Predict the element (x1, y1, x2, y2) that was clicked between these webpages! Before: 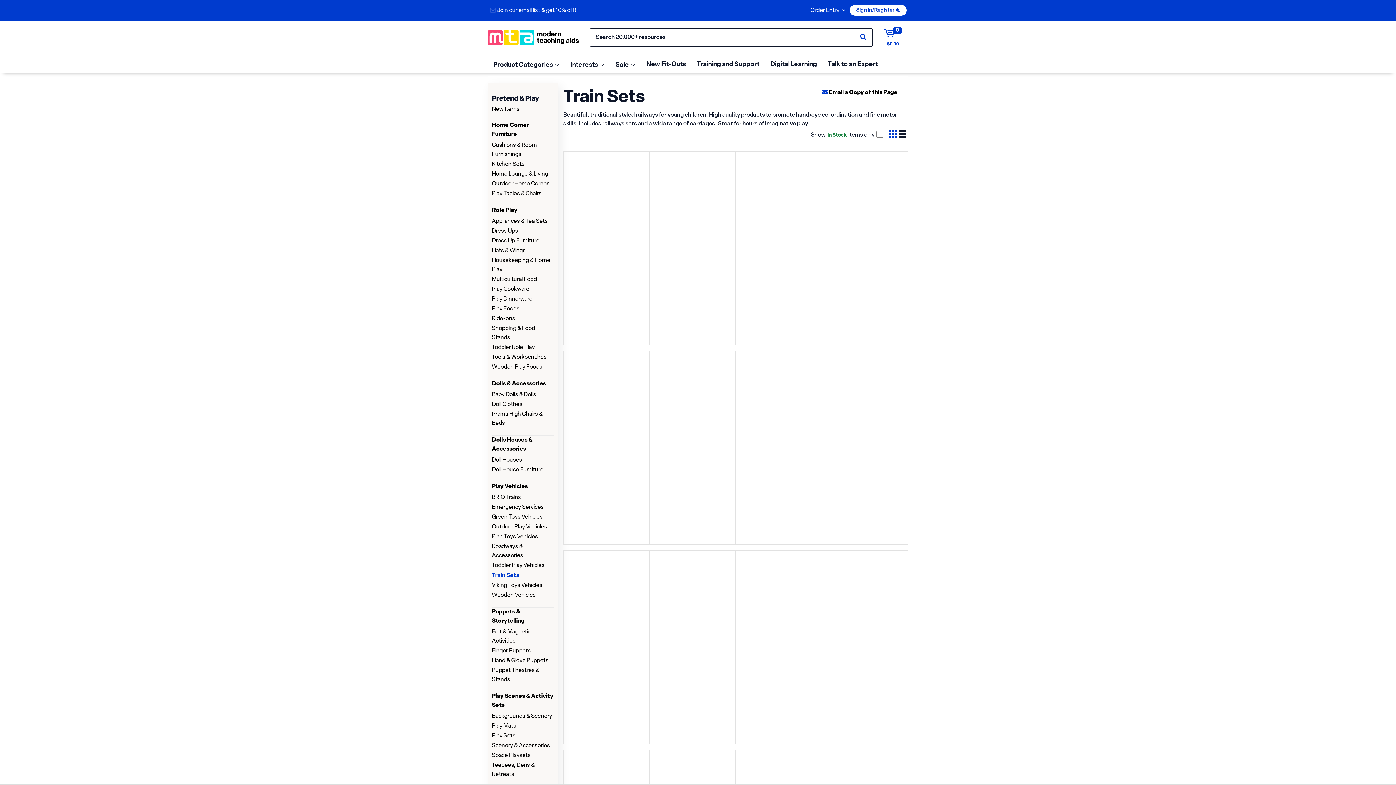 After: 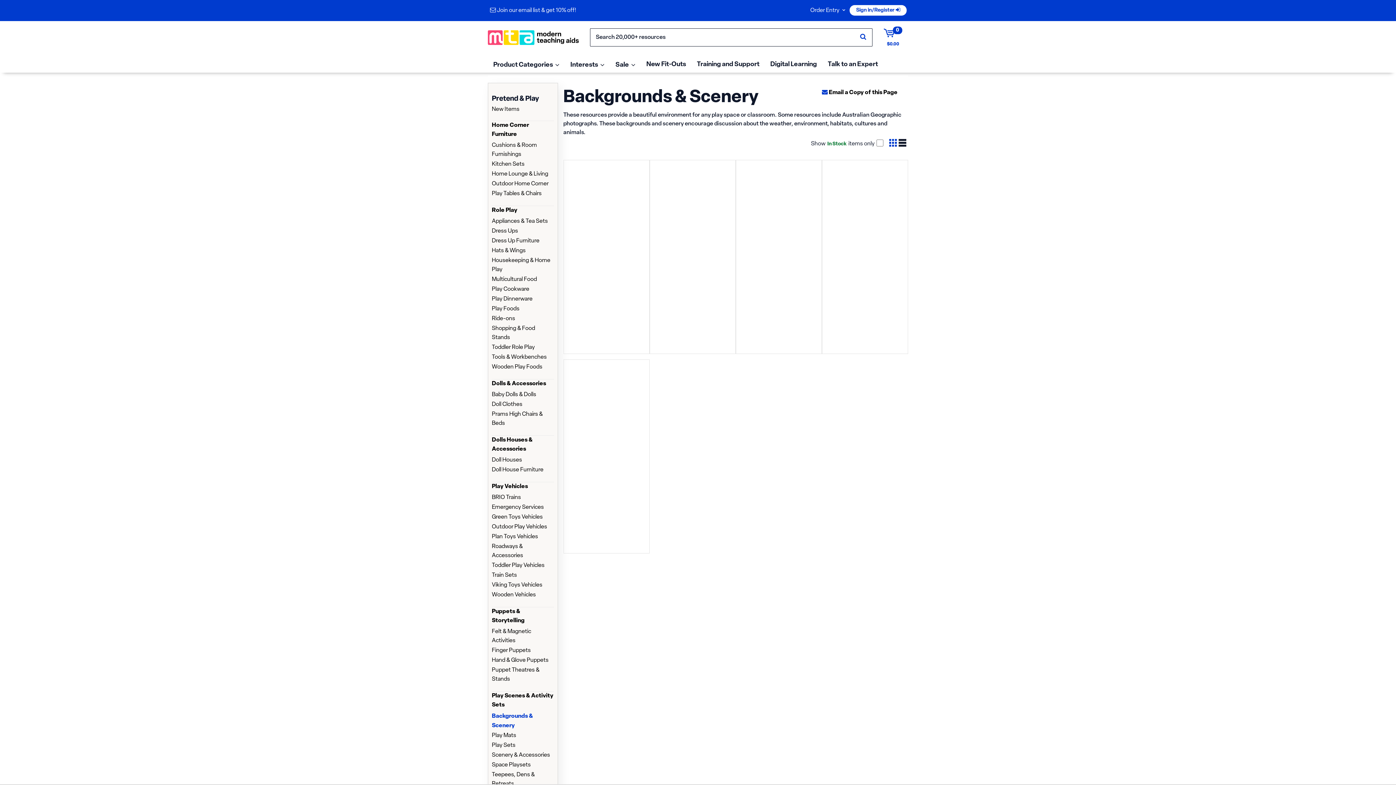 Action: bbox: (492, 713, 552, 719) label: Backgrounds & Scenery